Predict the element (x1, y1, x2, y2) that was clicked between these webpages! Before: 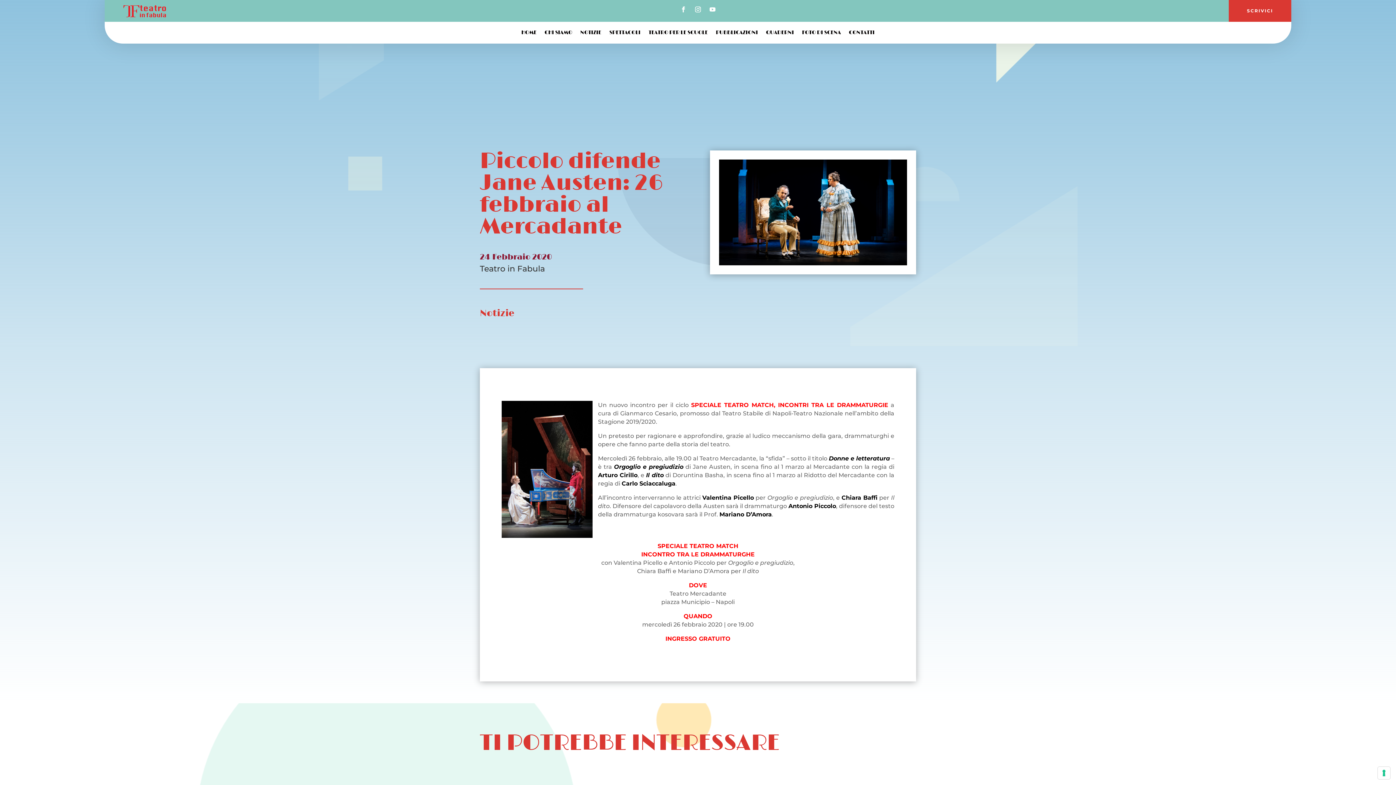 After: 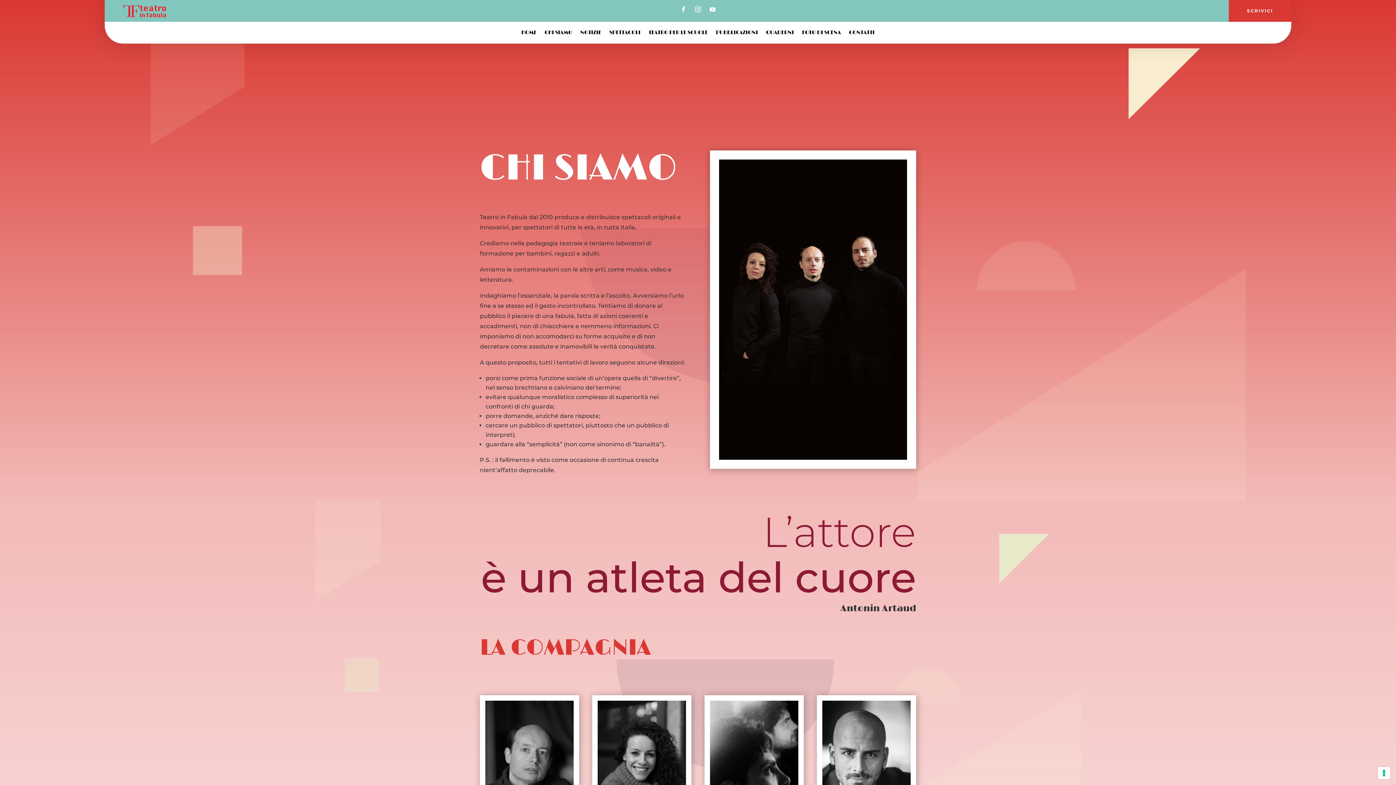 Action: bbox: (544, 30, 572, 38) label: CHI SIAMO